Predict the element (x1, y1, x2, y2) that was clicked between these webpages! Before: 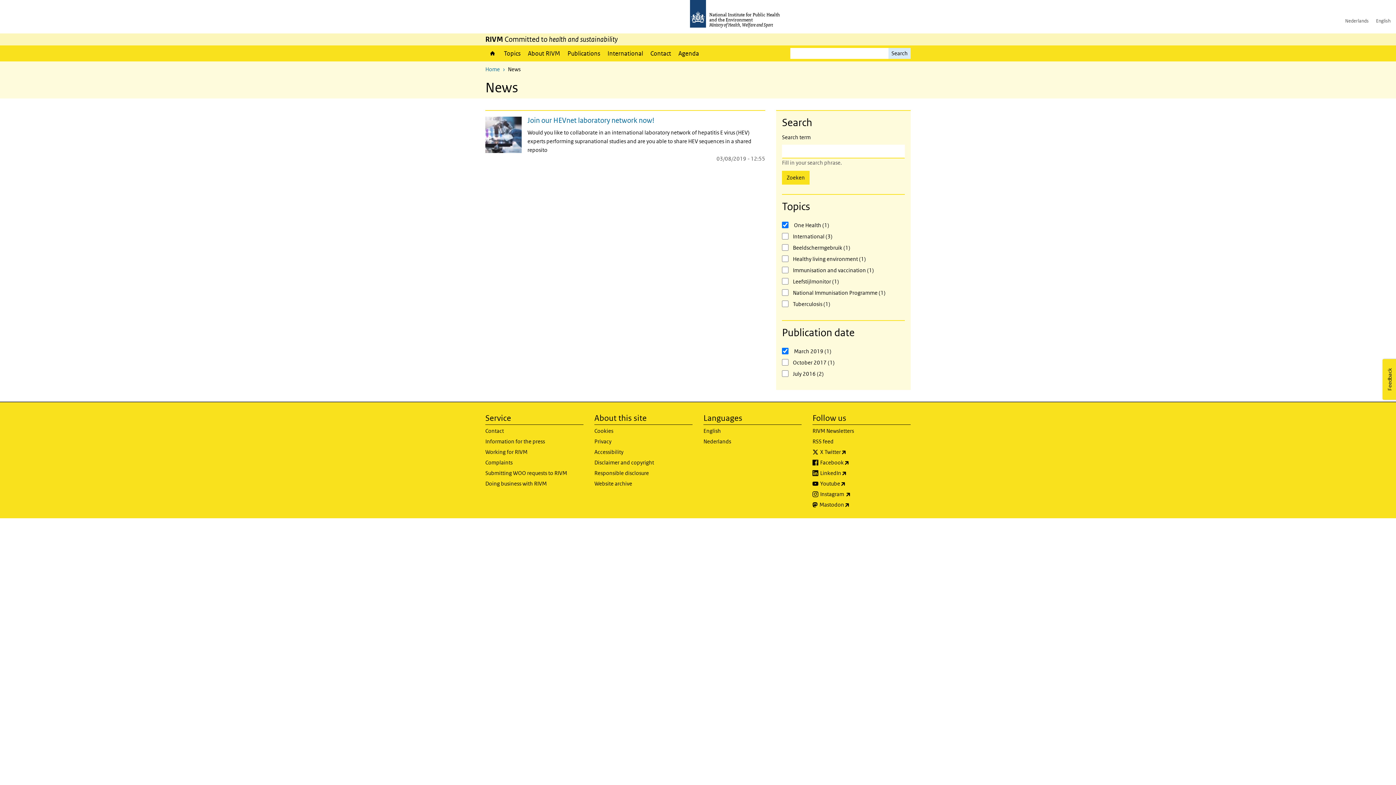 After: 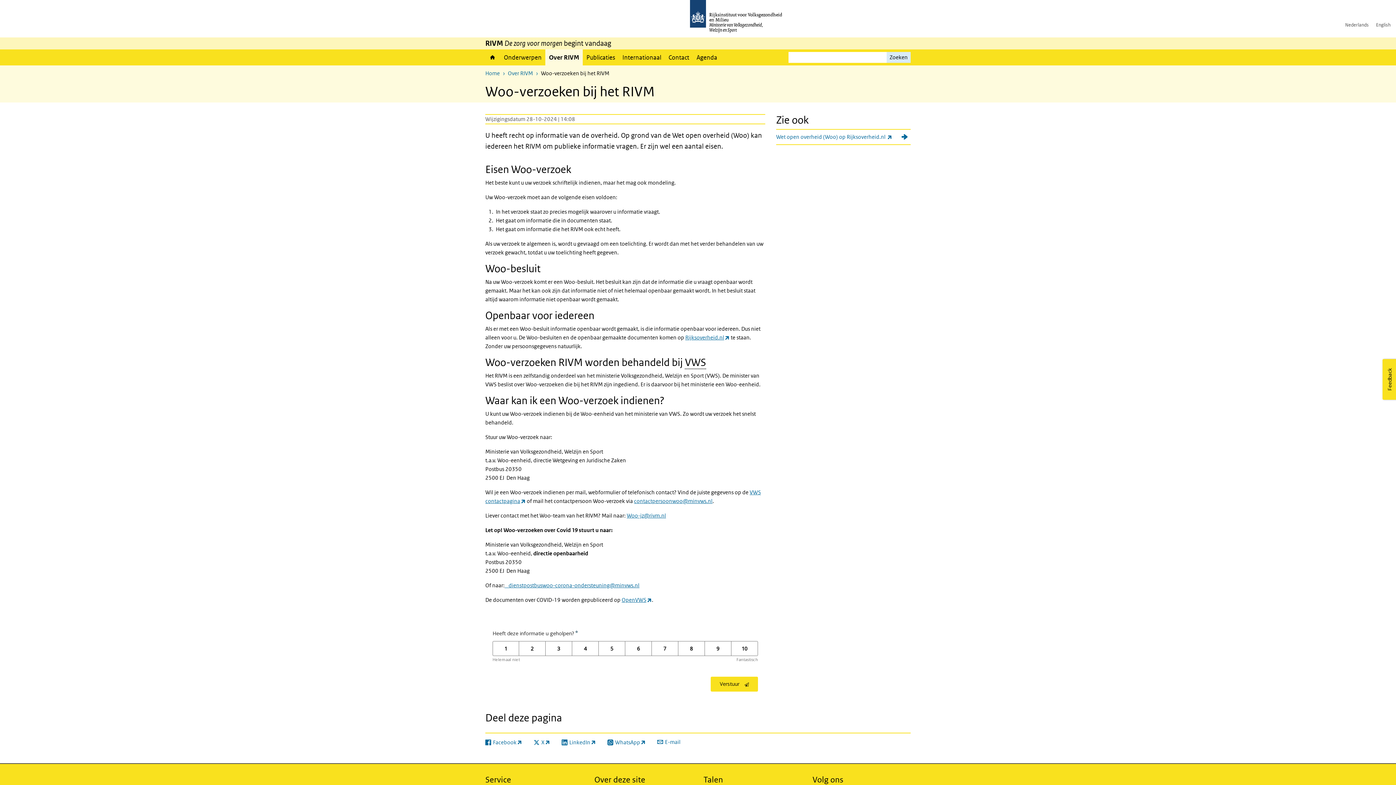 Action: label: Submitting WOO requests to RIVM bbox: (485, 469, 583, 479)